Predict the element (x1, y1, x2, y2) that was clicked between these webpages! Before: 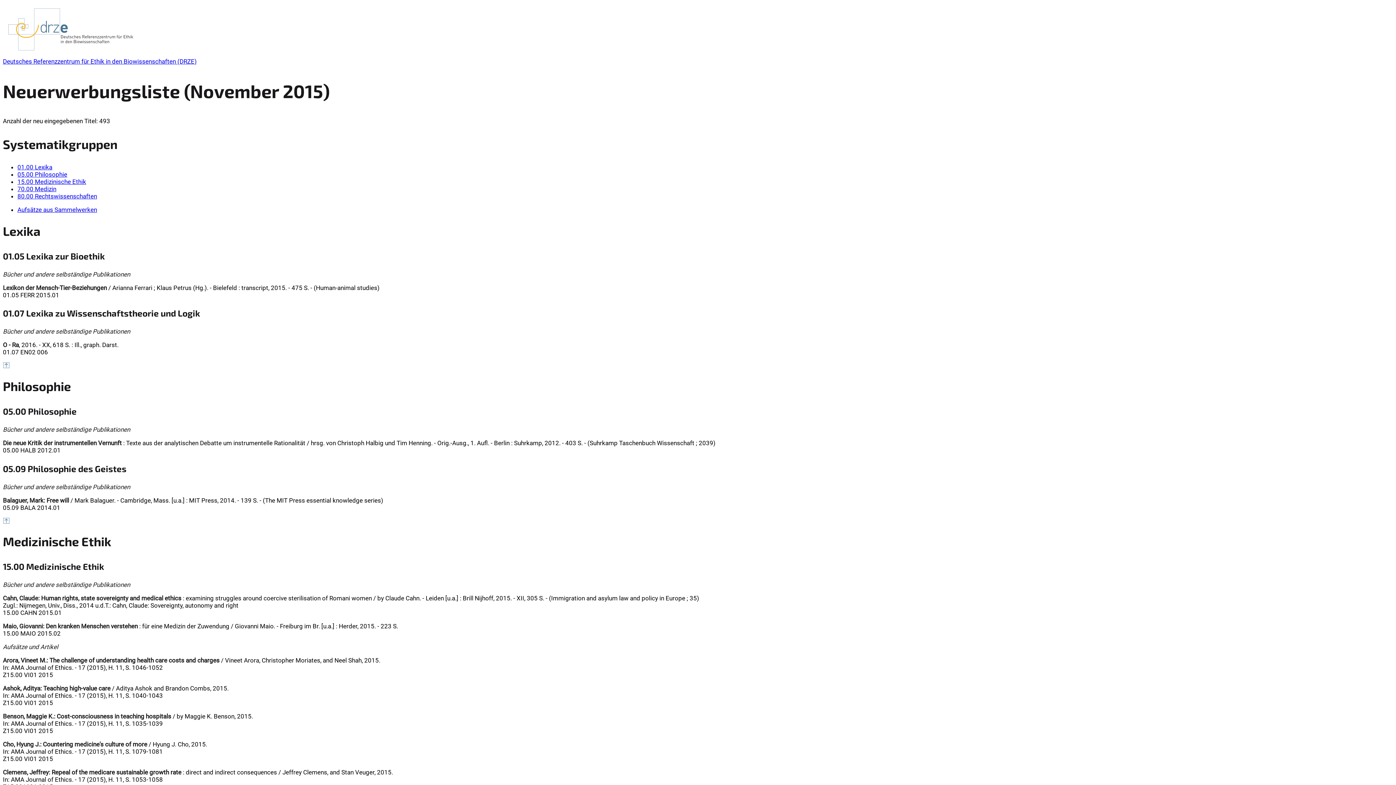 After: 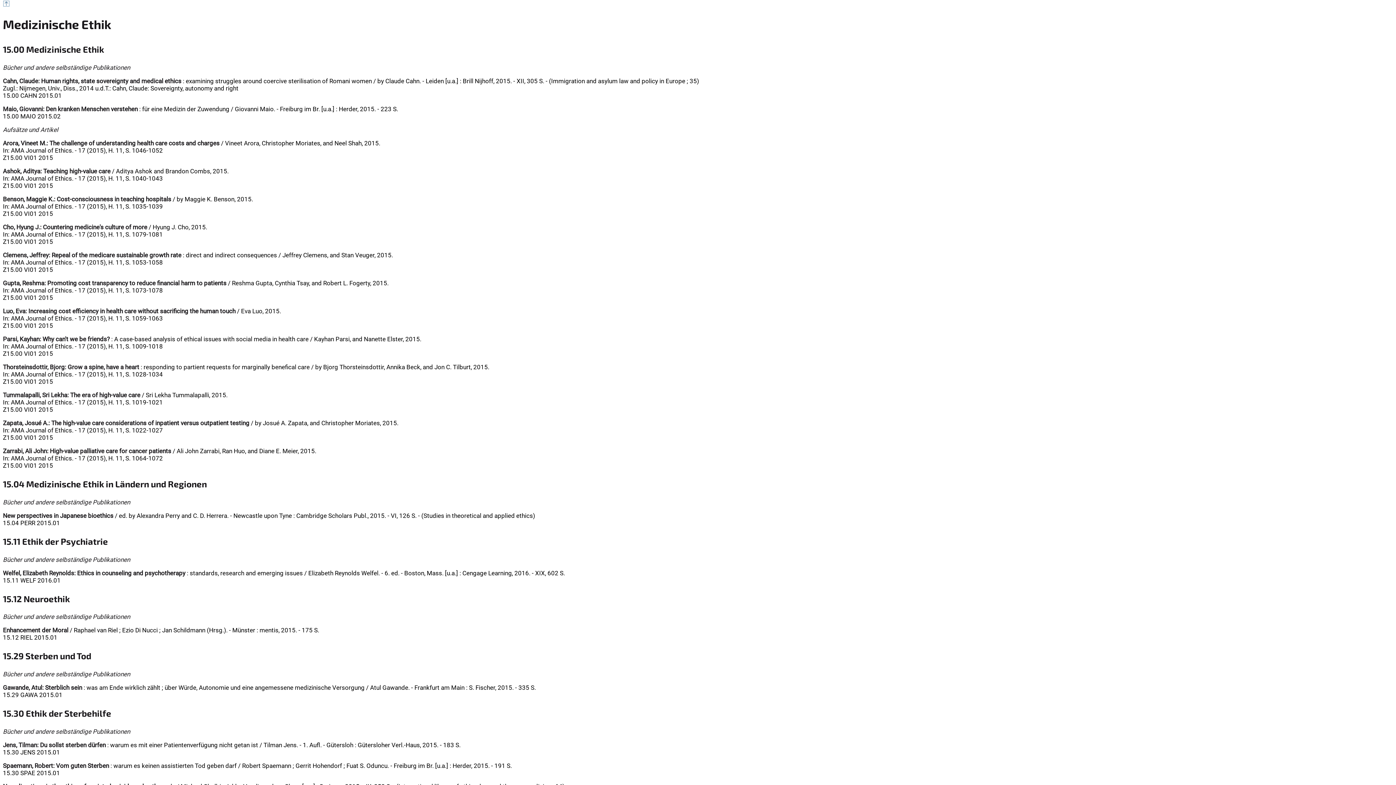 Action: label: 15.00 Medizinische Ethik bbox: (17, 178, 86, 185)